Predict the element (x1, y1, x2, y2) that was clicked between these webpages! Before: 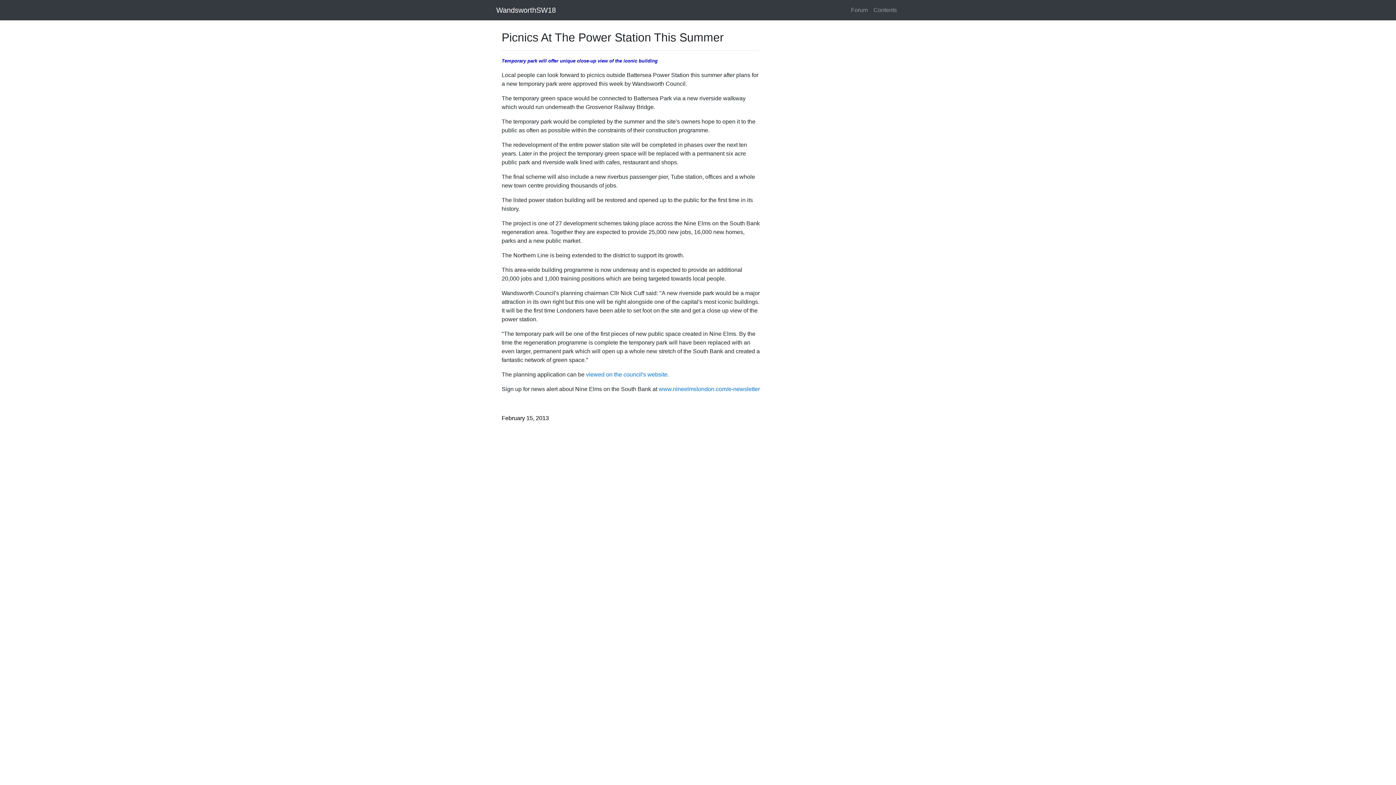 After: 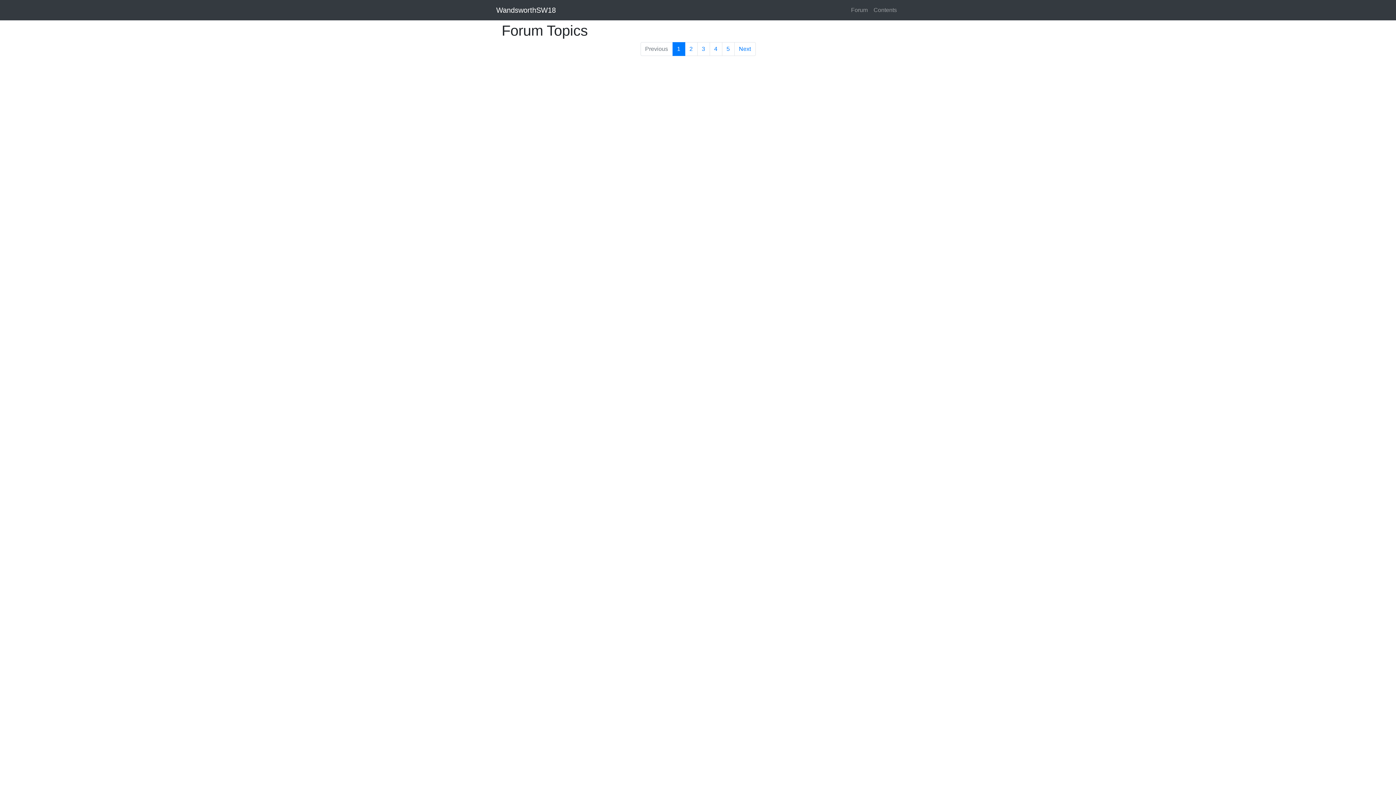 Action: label: Forum bbox: (848, 2, 870, 17)